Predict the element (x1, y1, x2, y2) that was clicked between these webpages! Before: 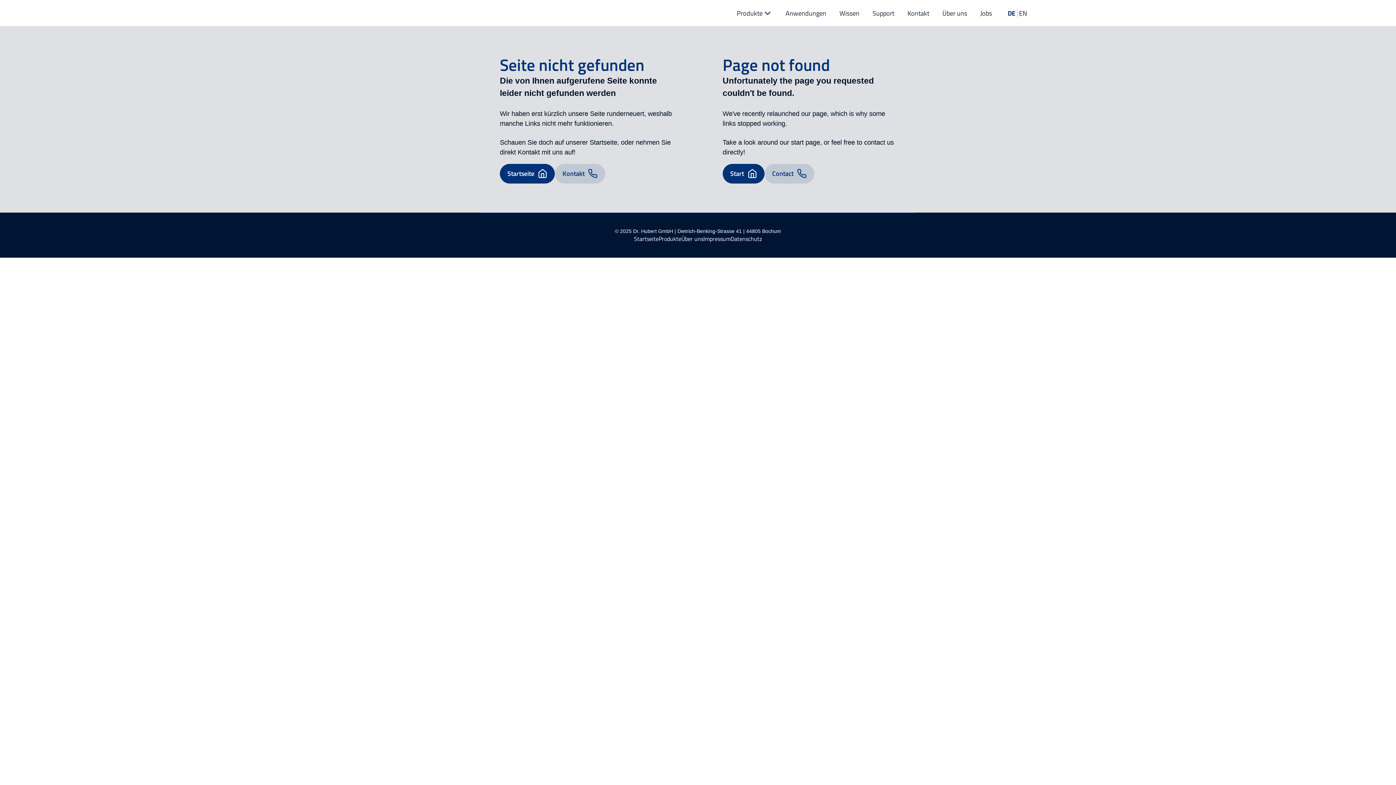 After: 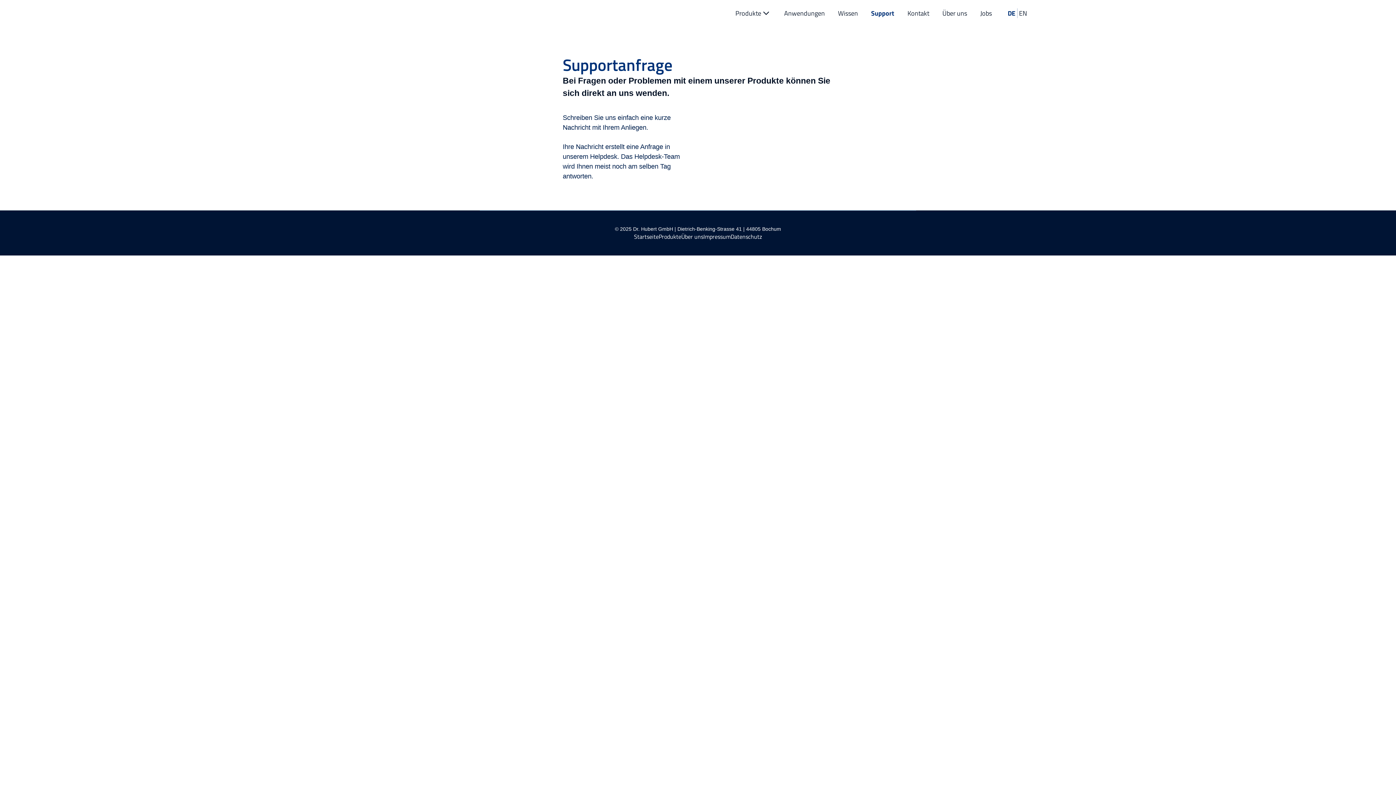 Action: bbox: (866, 4, 901, 21) label: Support